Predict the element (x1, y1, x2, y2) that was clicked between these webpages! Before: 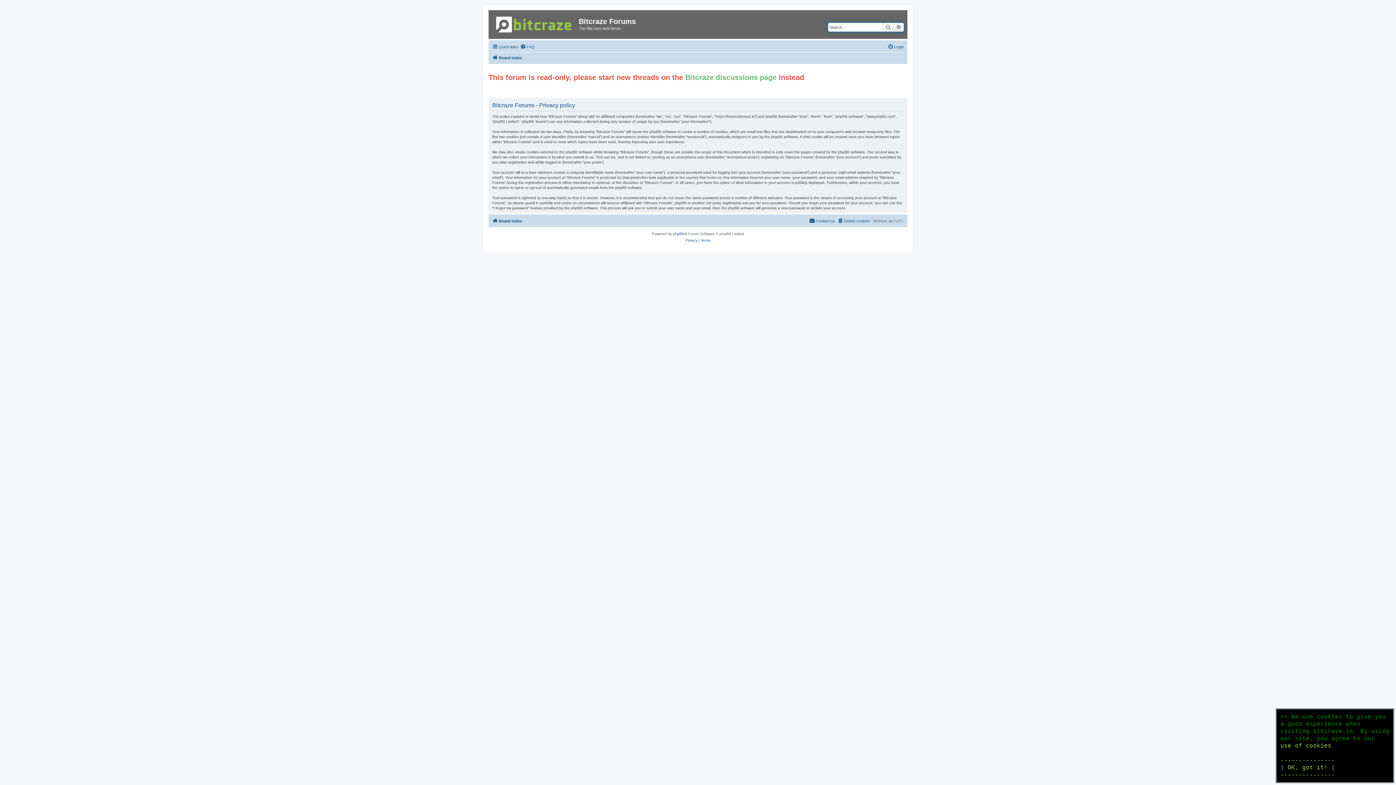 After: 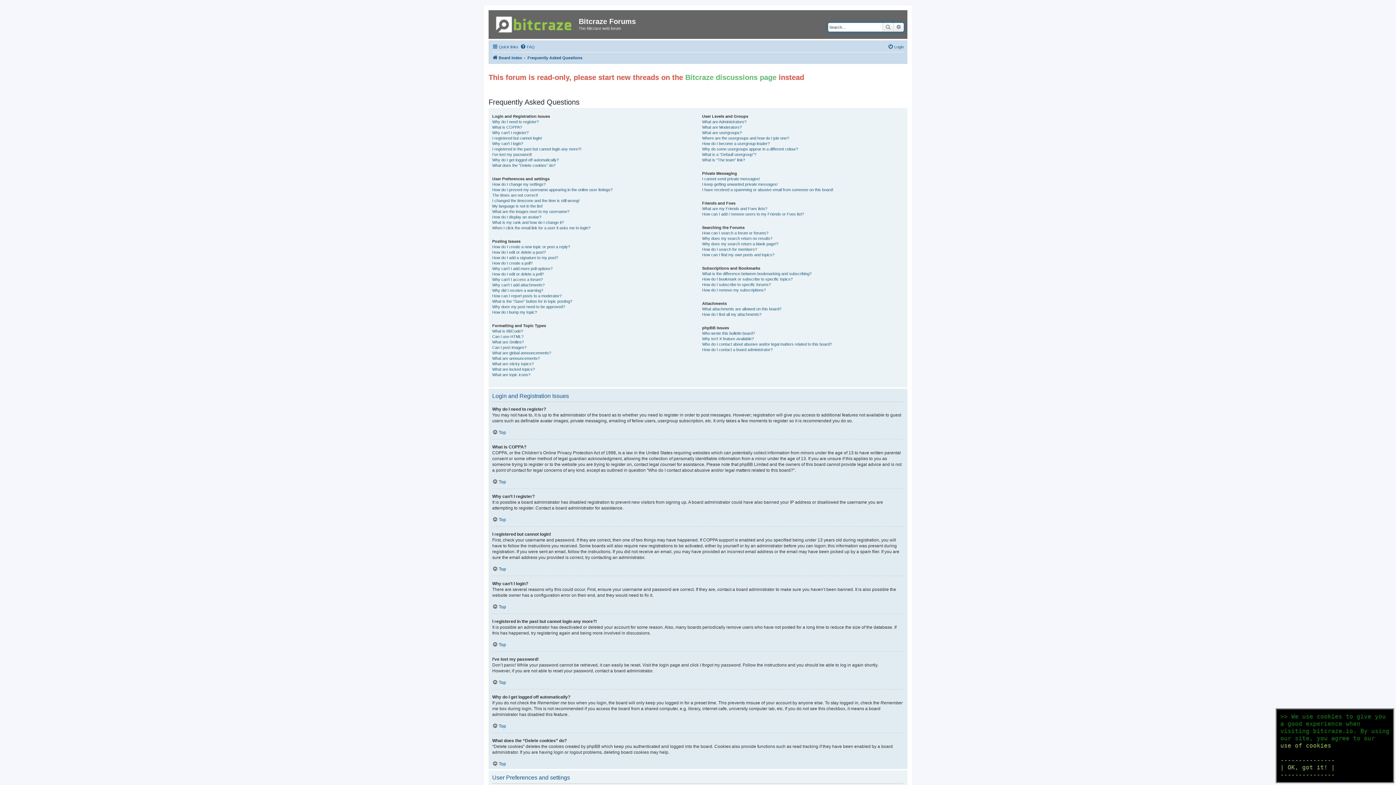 Action: label: FAQ bbox: (520, 42, 534, 51)